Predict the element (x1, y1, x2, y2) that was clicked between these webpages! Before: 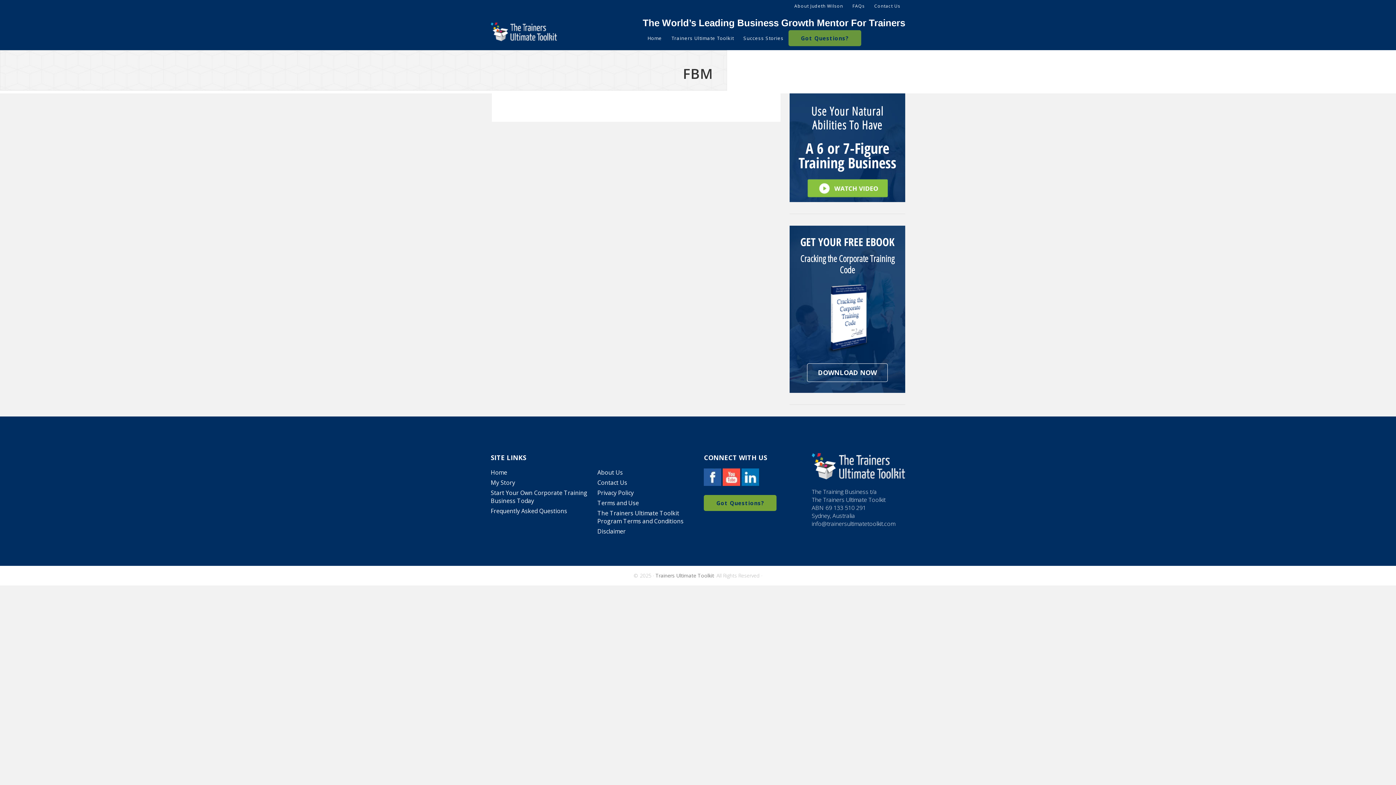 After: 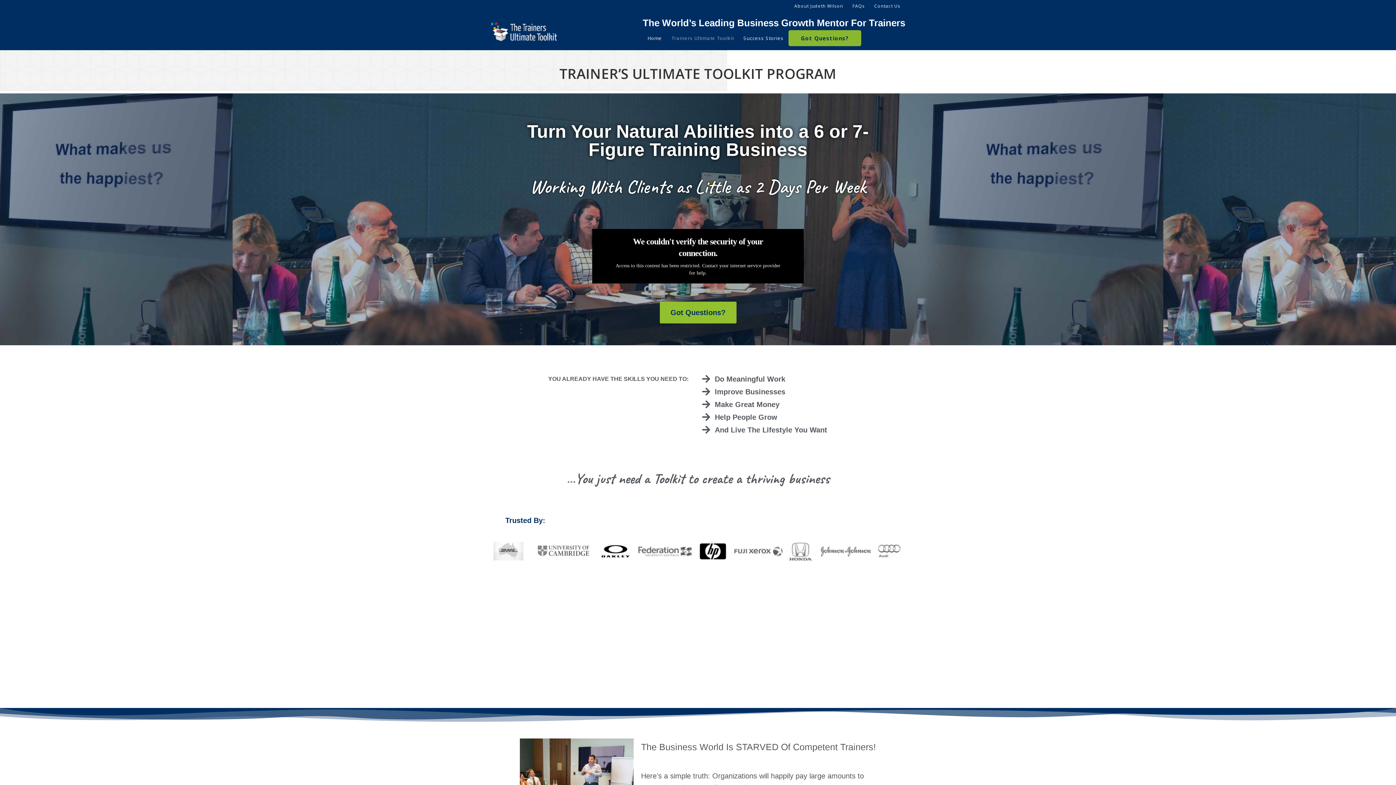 Action: bbox: (666, 30, 738, 46) label: Trainers Ultimate Toolkit